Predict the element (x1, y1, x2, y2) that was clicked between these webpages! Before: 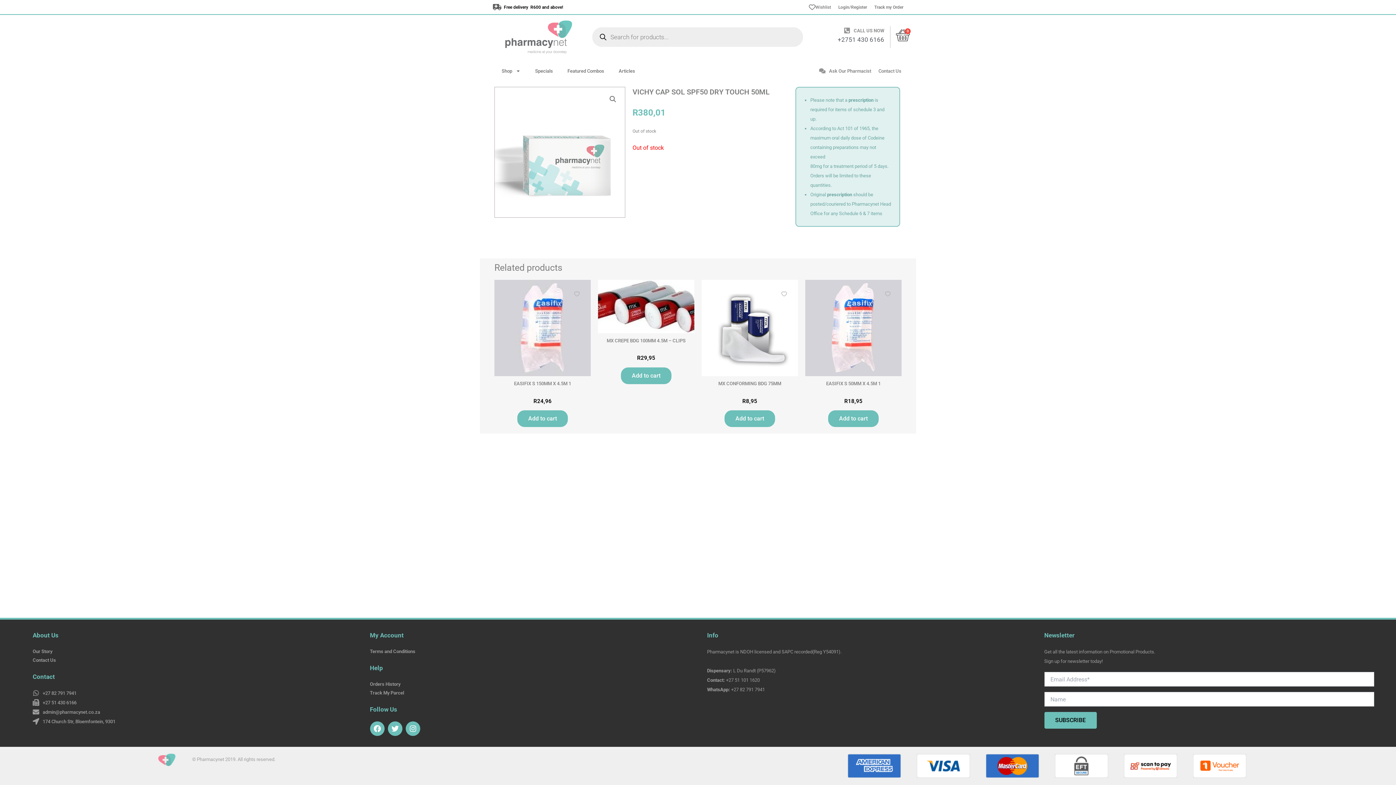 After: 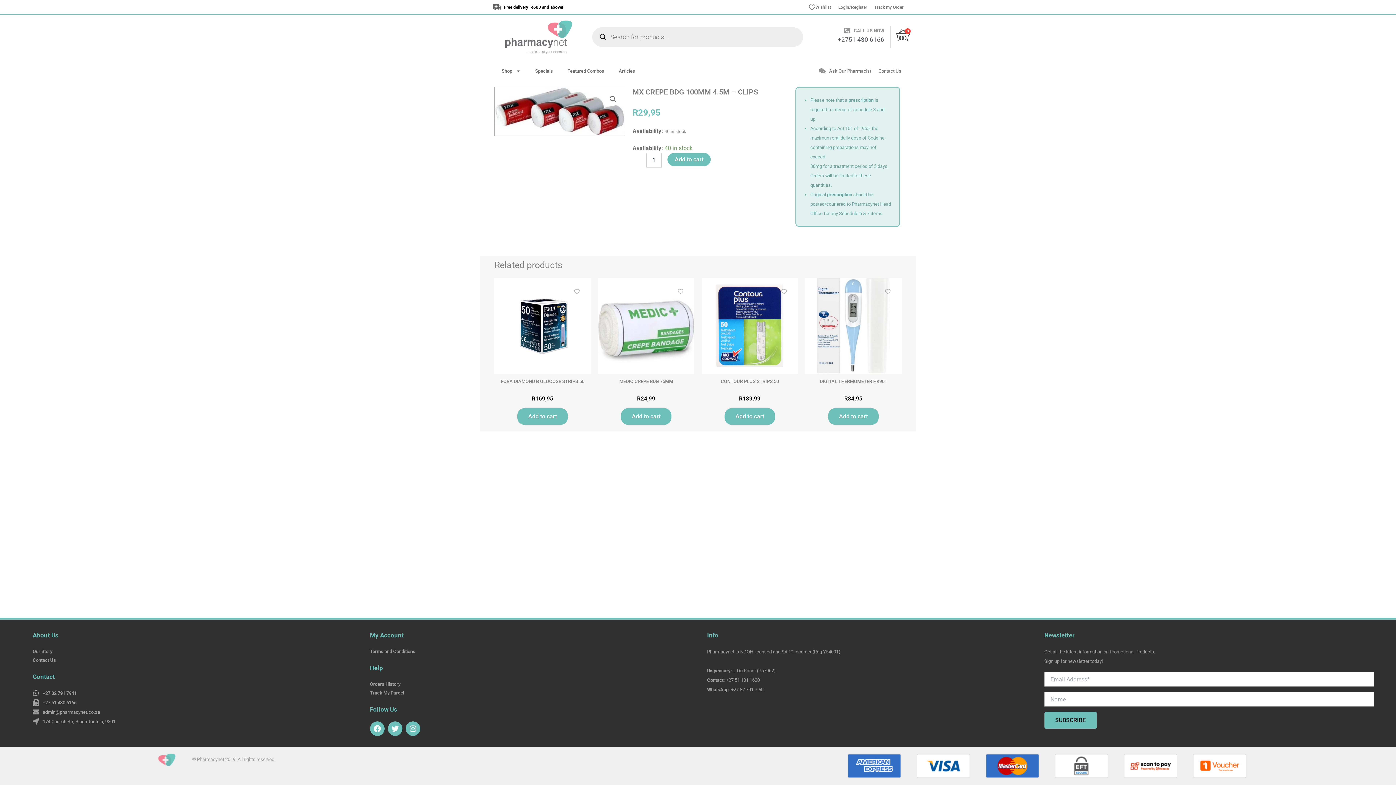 Action: bbox: (598, 338, 694, 352) label: MX CREPE BDG 100MM 4.5M – CLIPS